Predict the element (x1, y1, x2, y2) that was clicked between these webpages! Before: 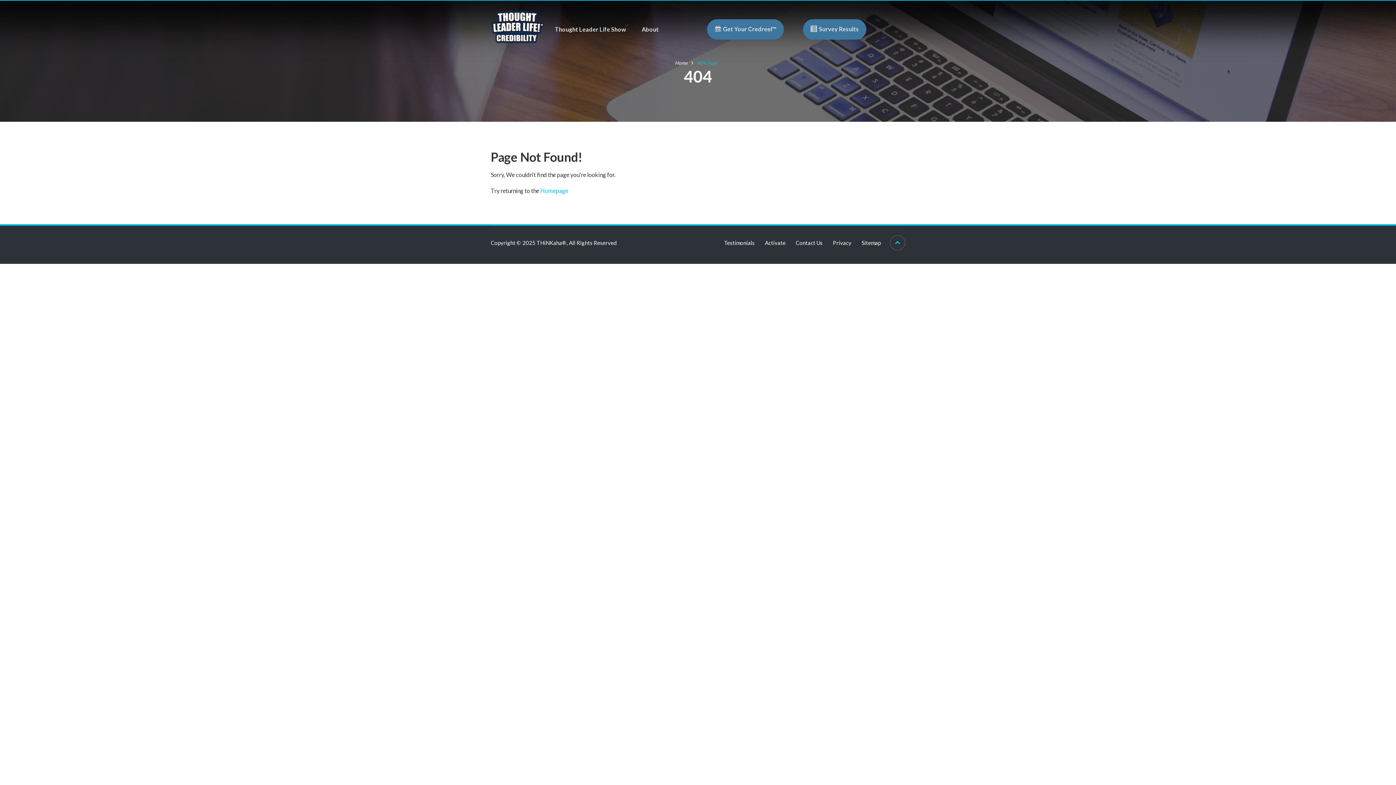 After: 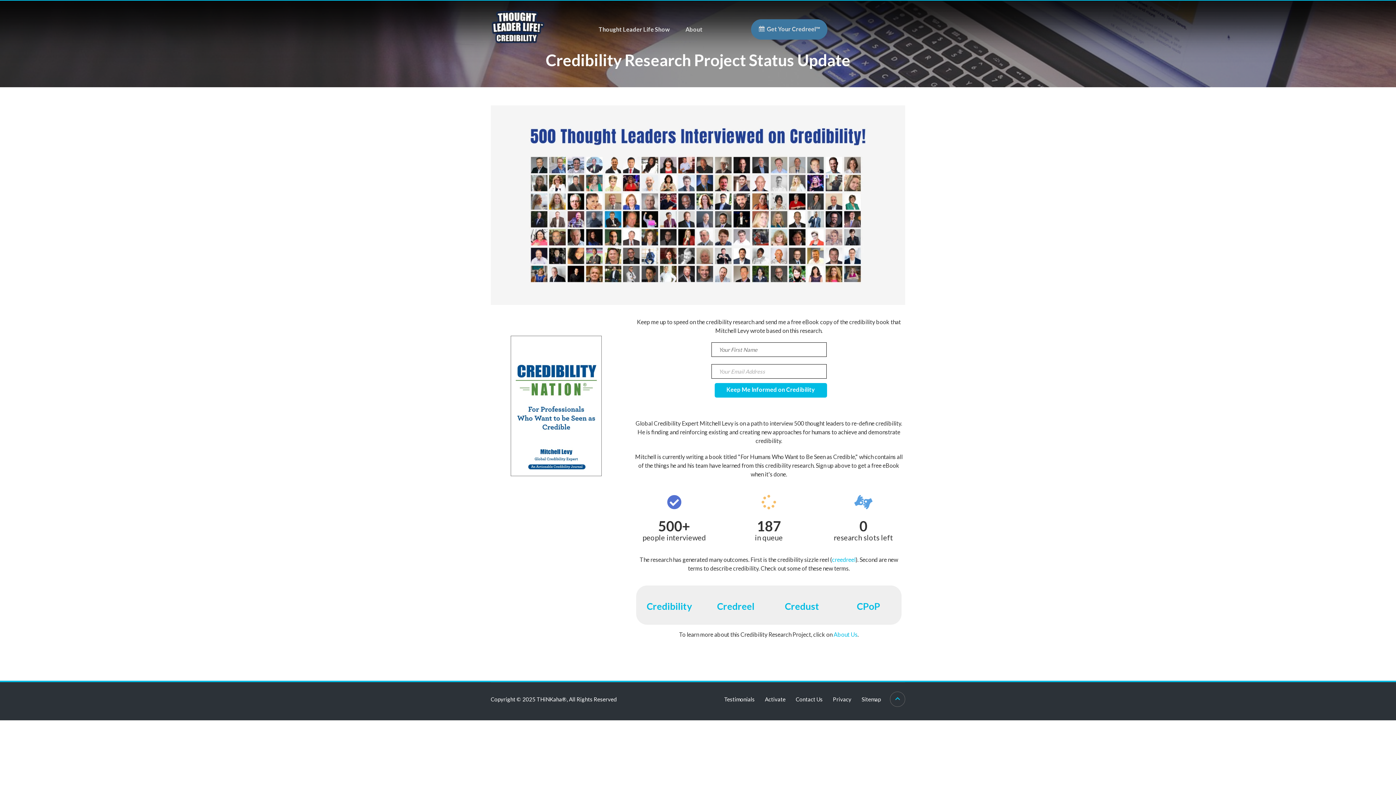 Action: bbox: (803, 19, 866, 39) label: Survey Results